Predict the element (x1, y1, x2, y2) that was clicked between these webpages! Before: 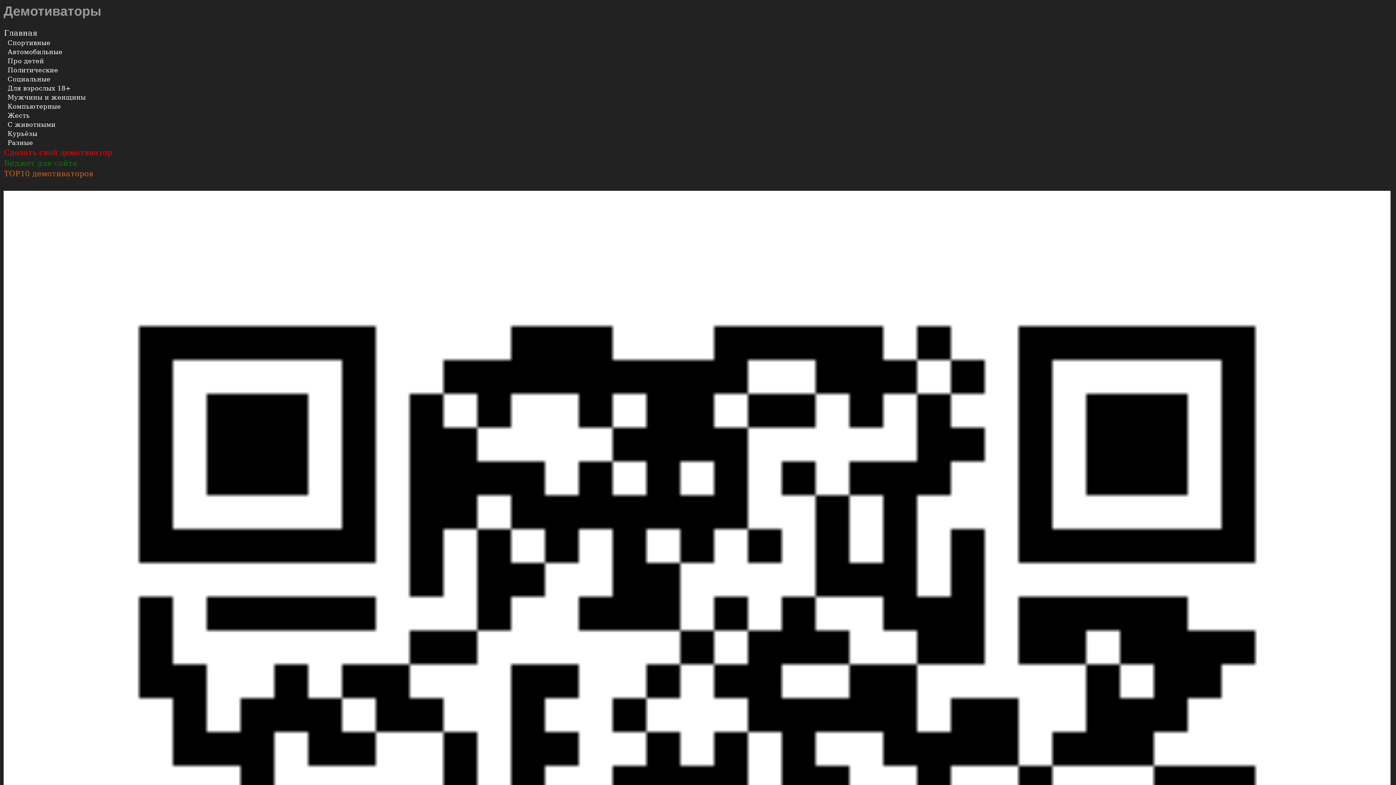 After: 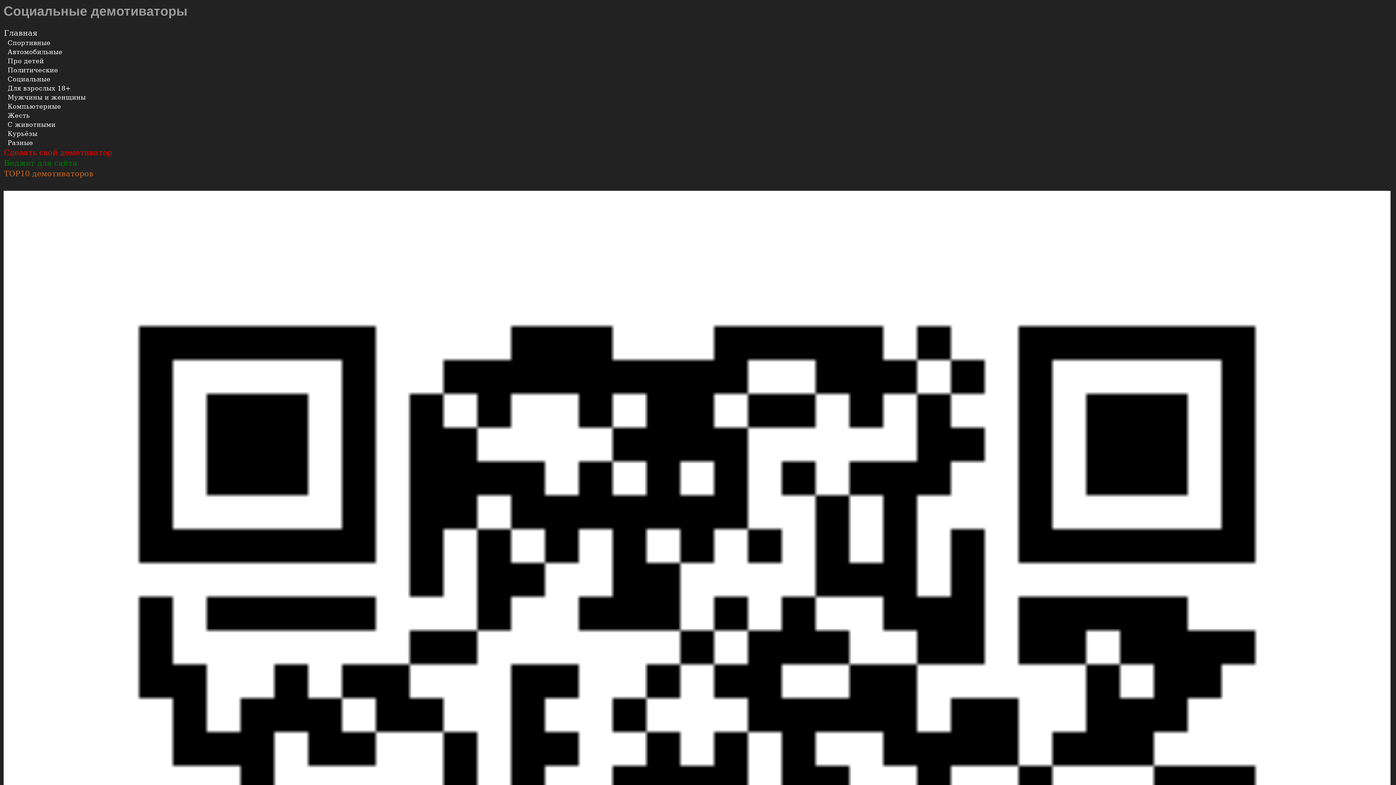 Action: label: Социальные bbox: (7, 74, 1394, 84)